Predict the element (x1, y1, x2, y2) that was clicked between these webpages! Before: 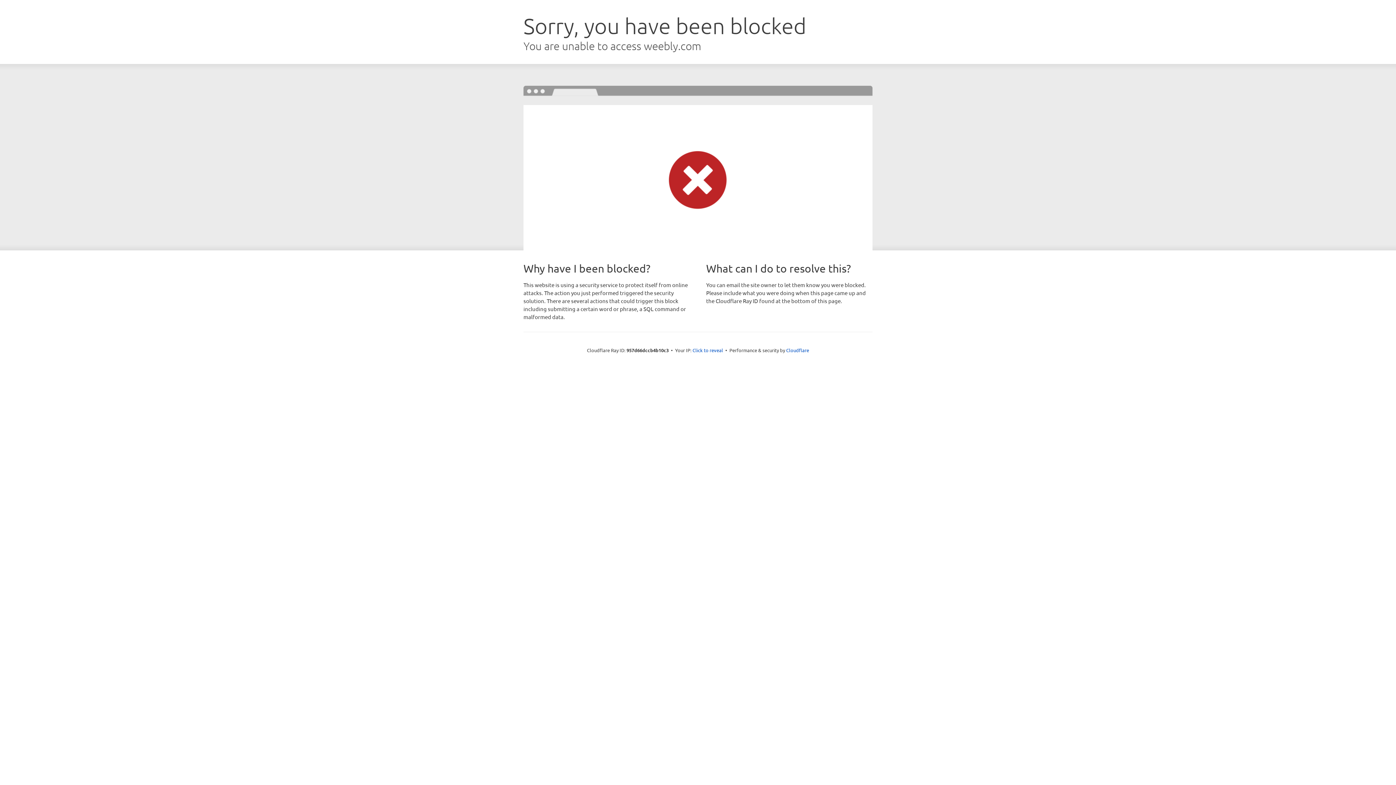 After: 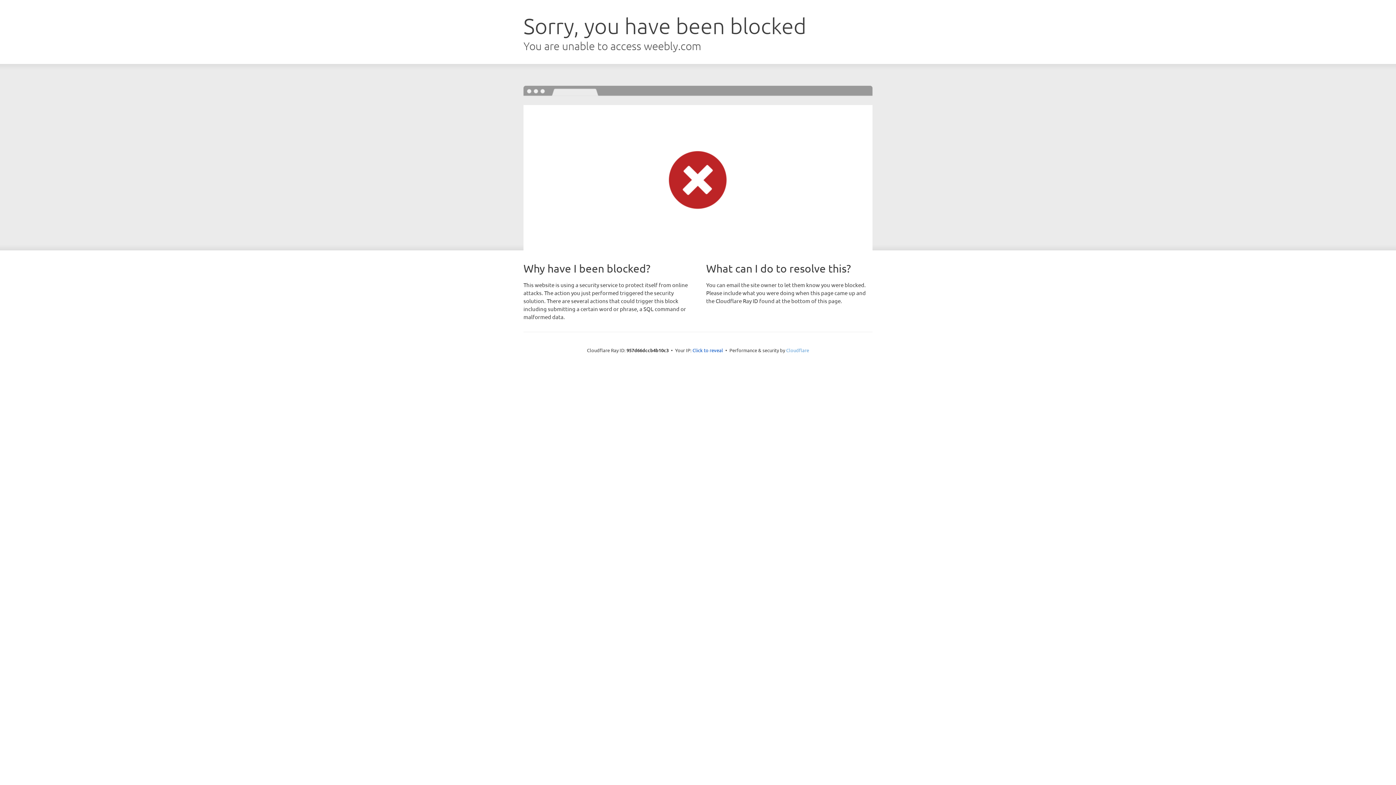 Action: bbox: (786, 347, 809, 353) label: Cloudflare